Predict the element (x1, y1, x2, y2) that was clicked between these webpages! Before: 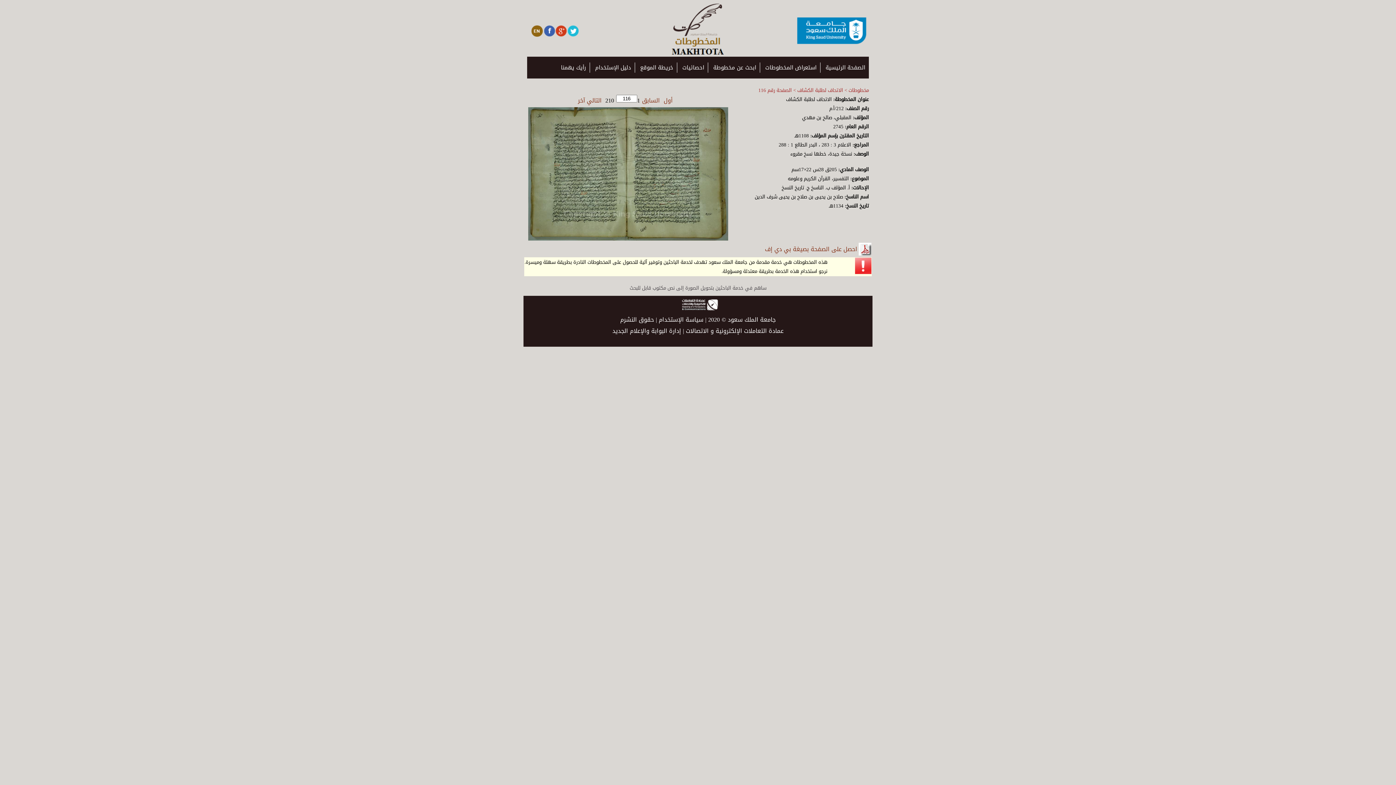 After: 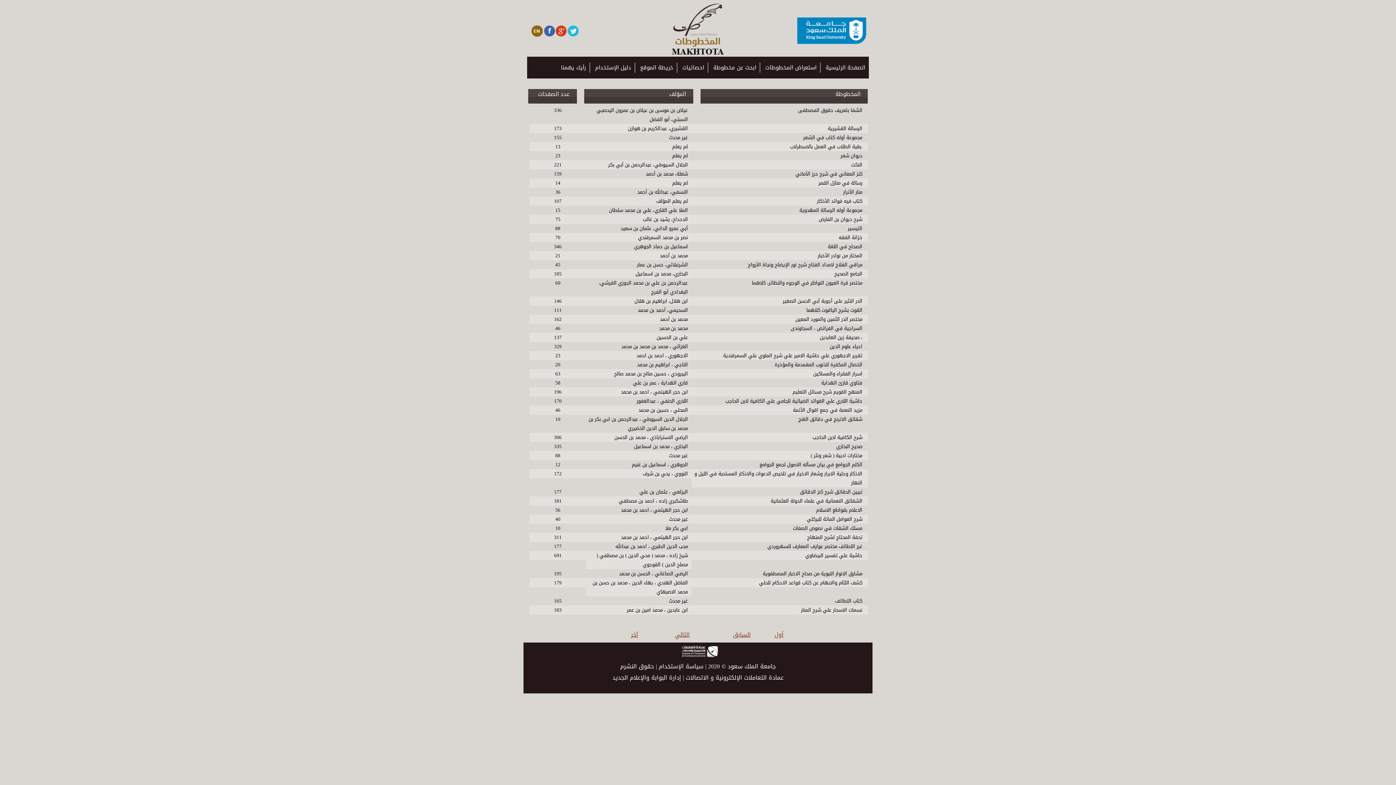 Action: bbox: (760, 62, 820, 72) label: استعراض المخطوطات